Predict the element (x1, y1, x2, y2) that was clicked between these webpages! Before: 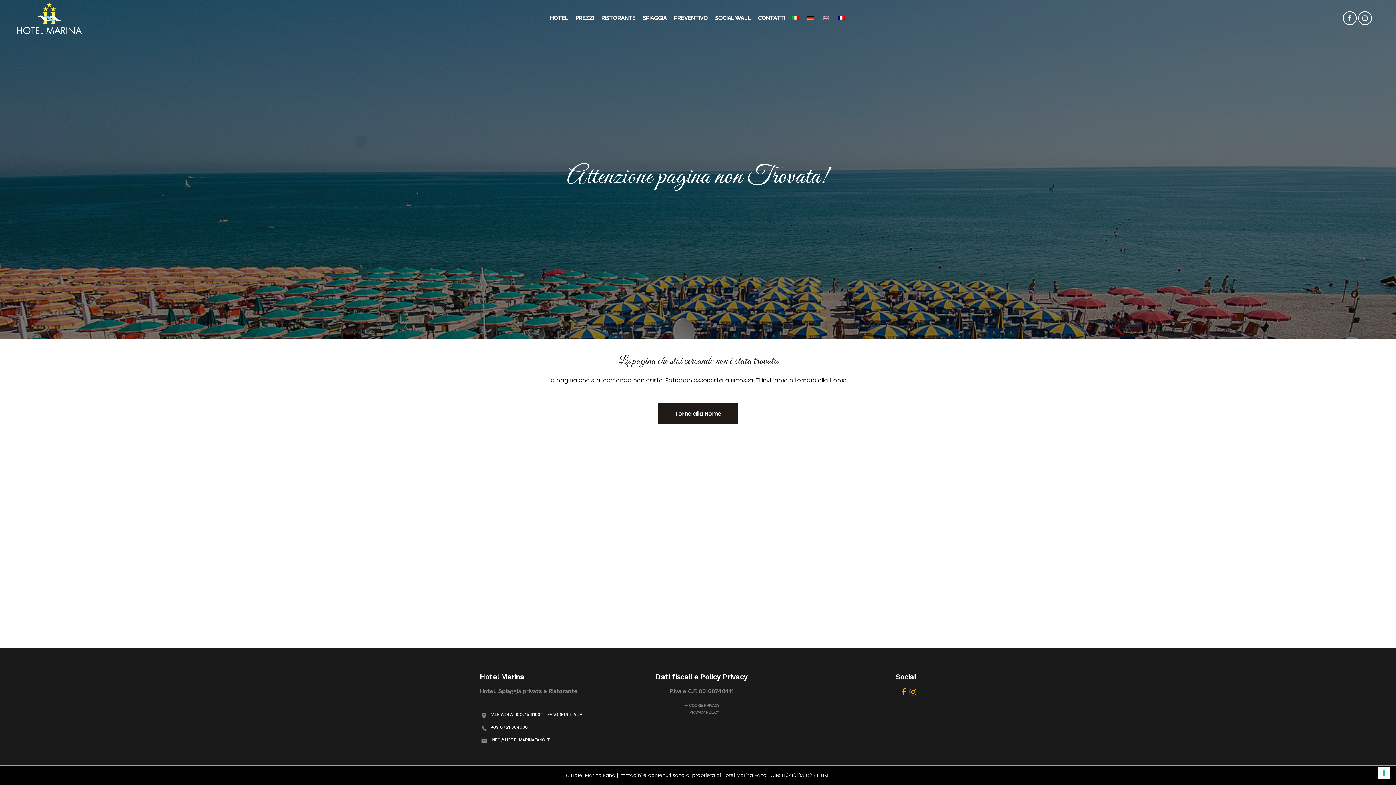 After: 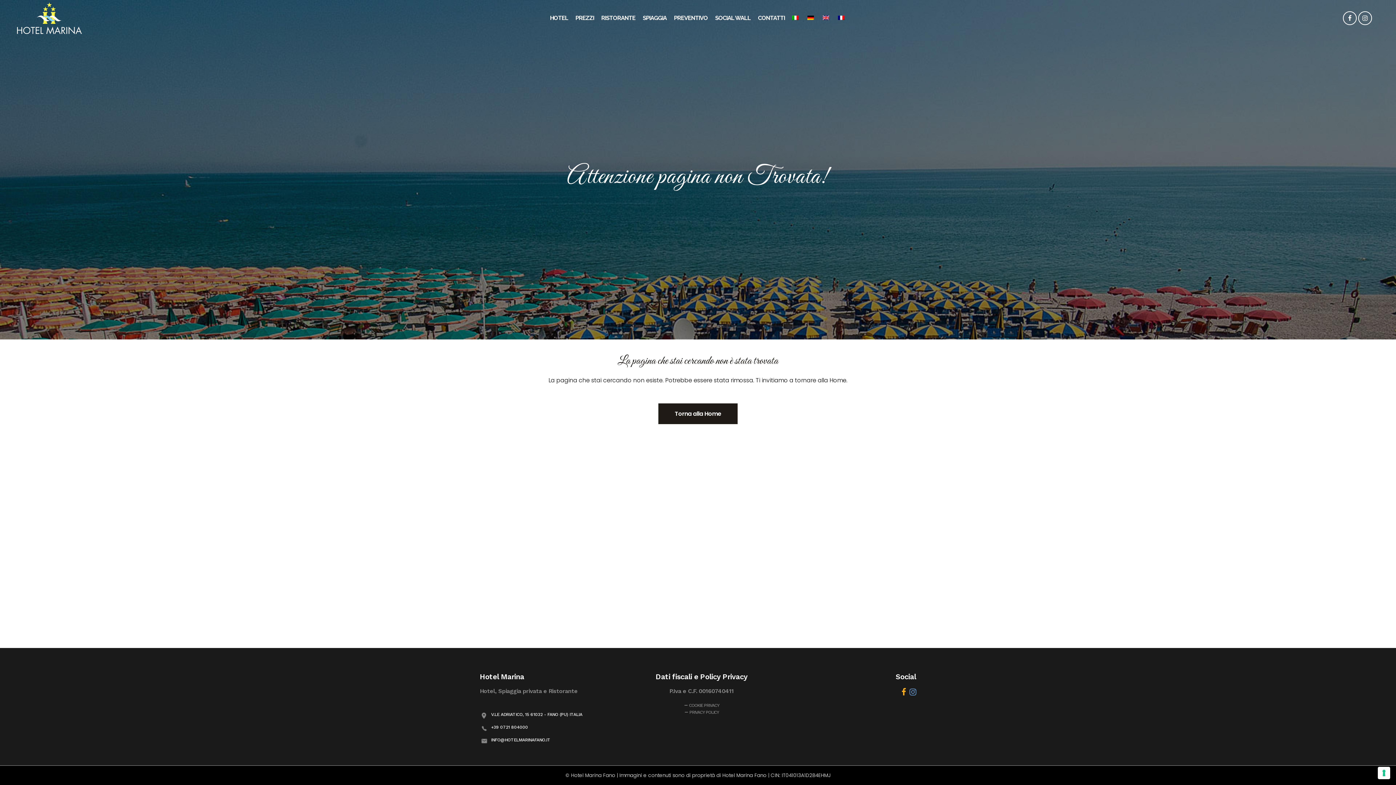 Action: bbox: (906, 691, 916, 696)